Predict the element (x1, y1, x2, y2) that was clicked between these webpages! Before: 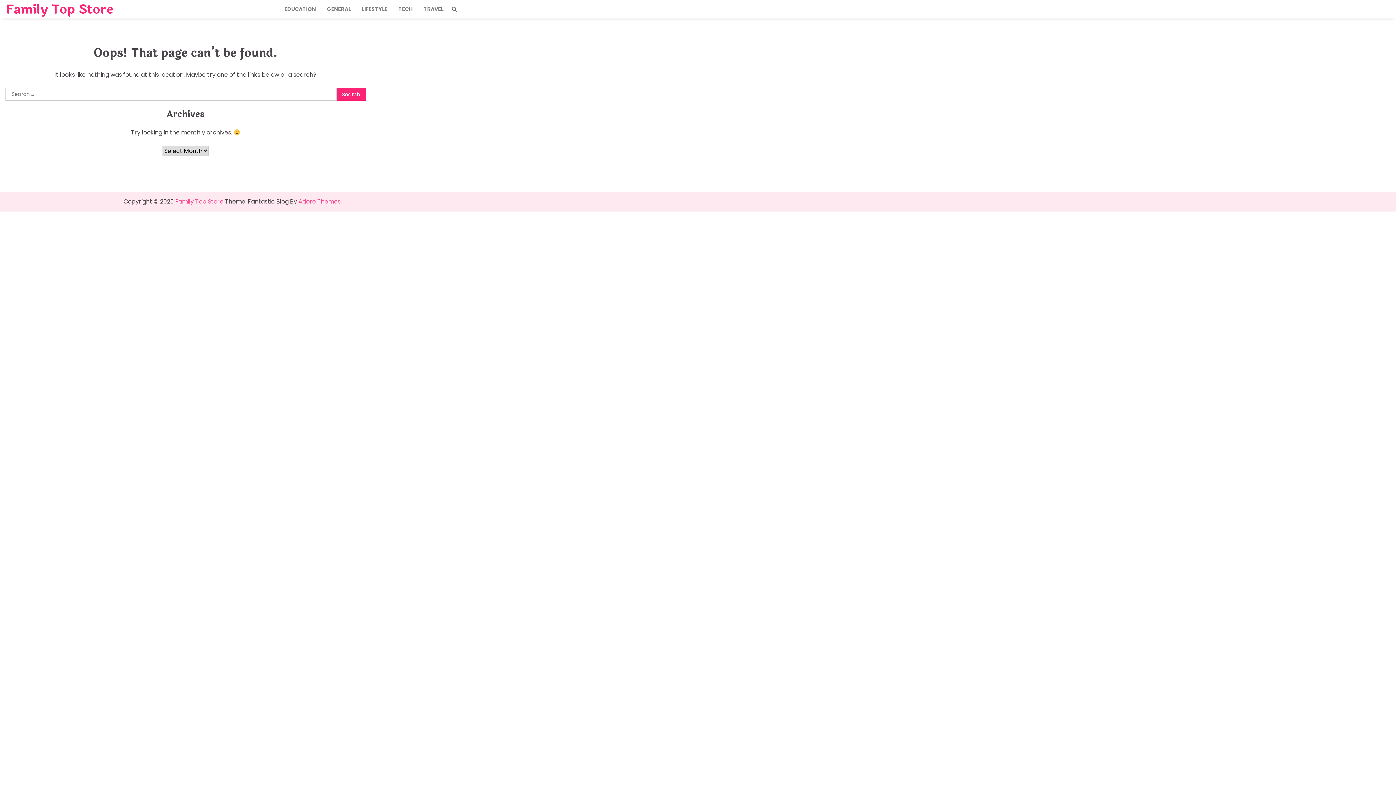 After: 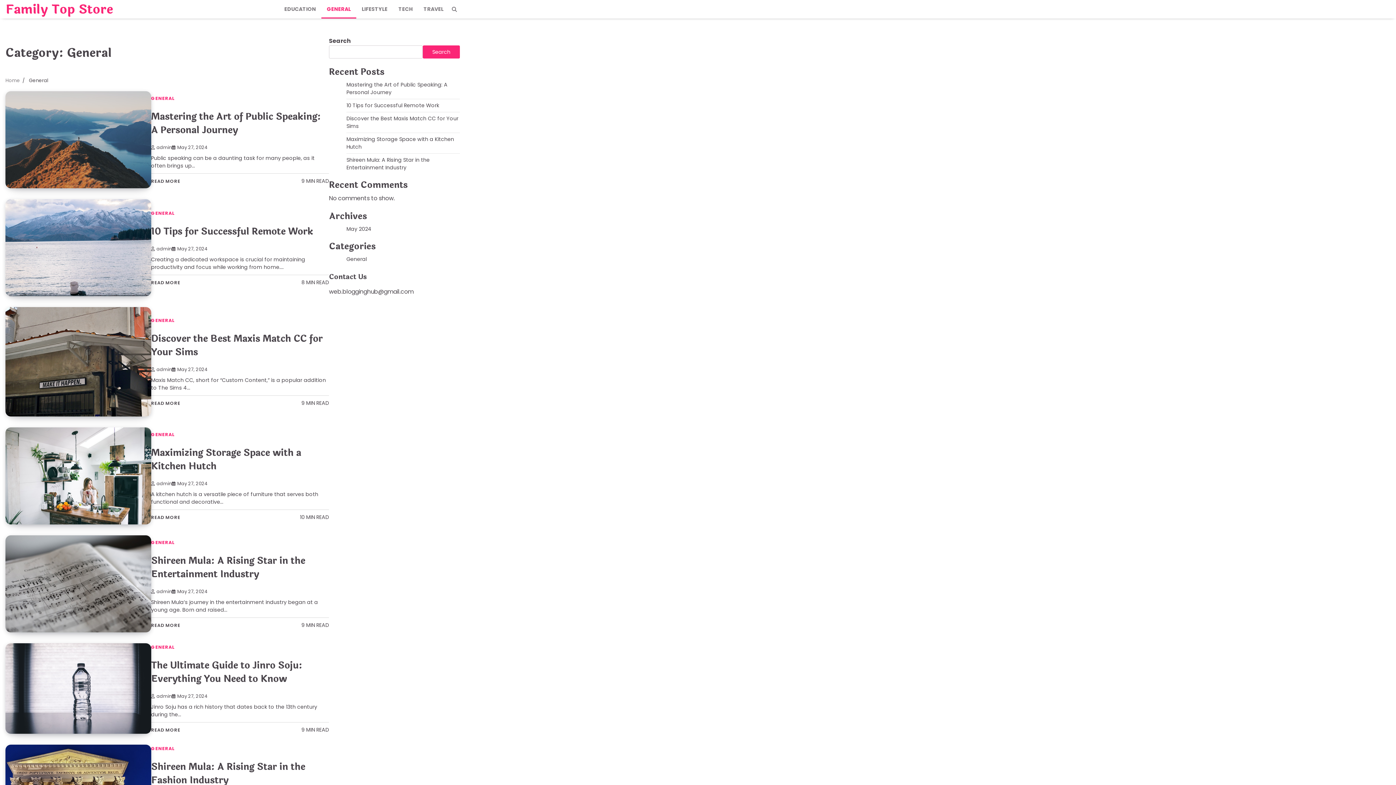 Action: bbox: (321, 0, 356, 18) label: GENERAL